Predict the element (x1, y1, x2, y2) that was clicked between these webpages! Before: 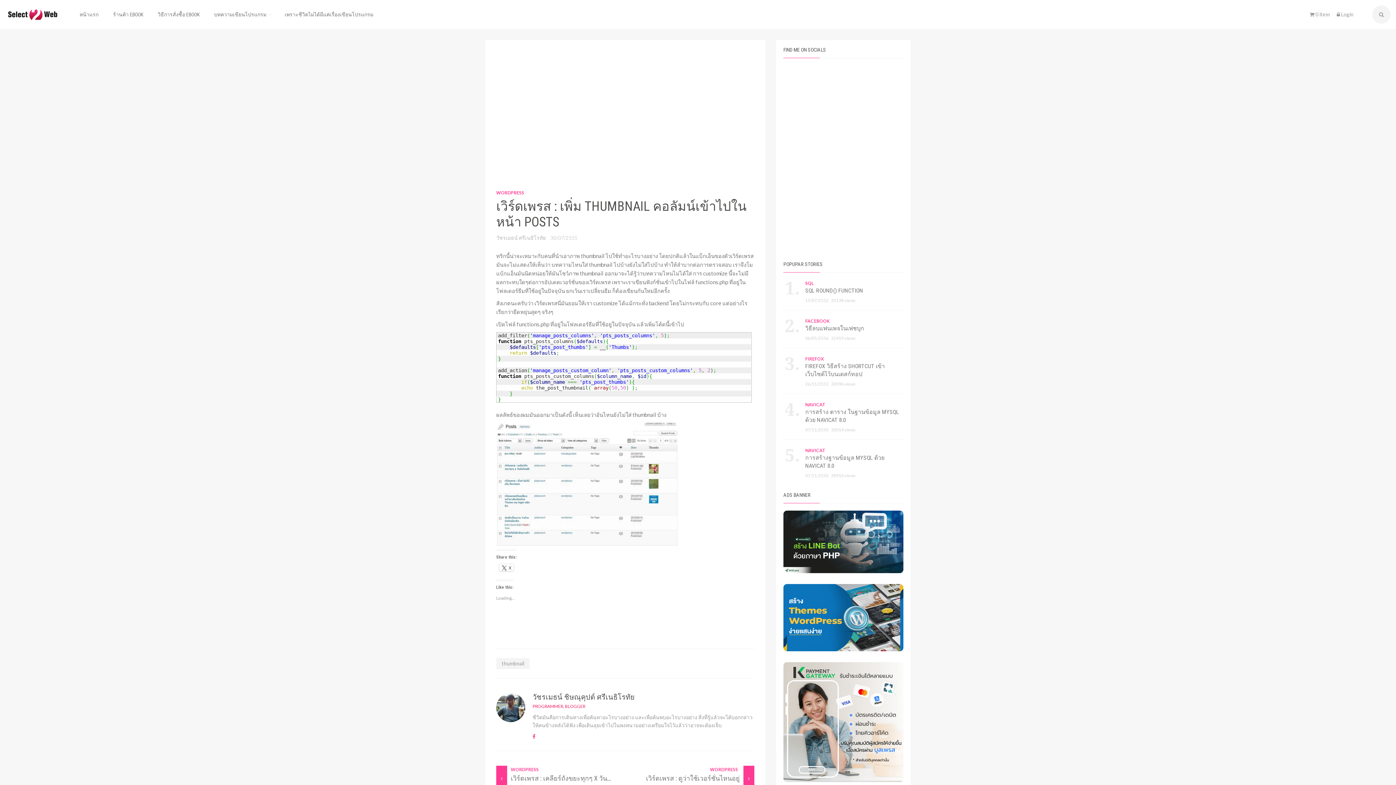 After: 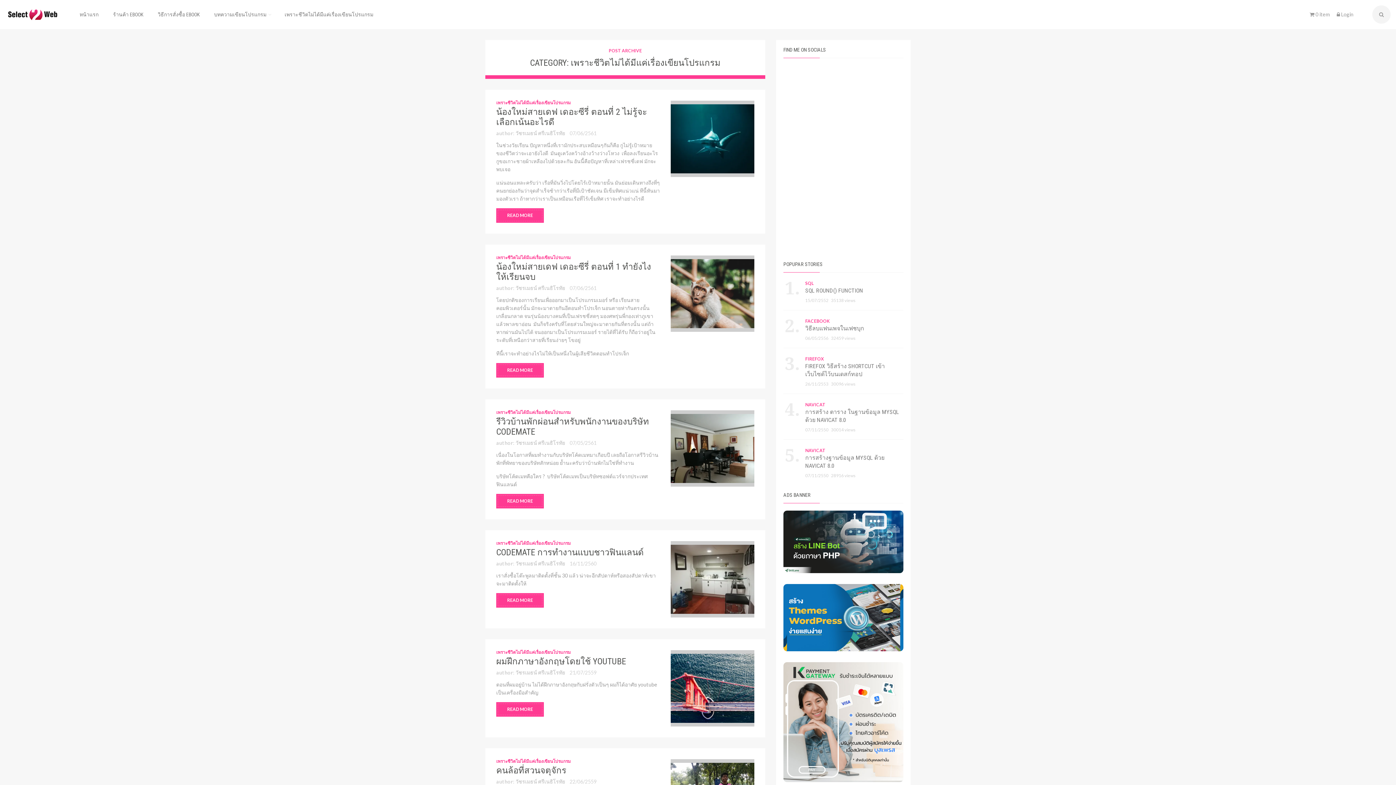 Action: bbox: (277, 0, 380, 29) label: เพราะชีวิตไม่ได้มีแค่เรื่องเขียนโปรแกรม